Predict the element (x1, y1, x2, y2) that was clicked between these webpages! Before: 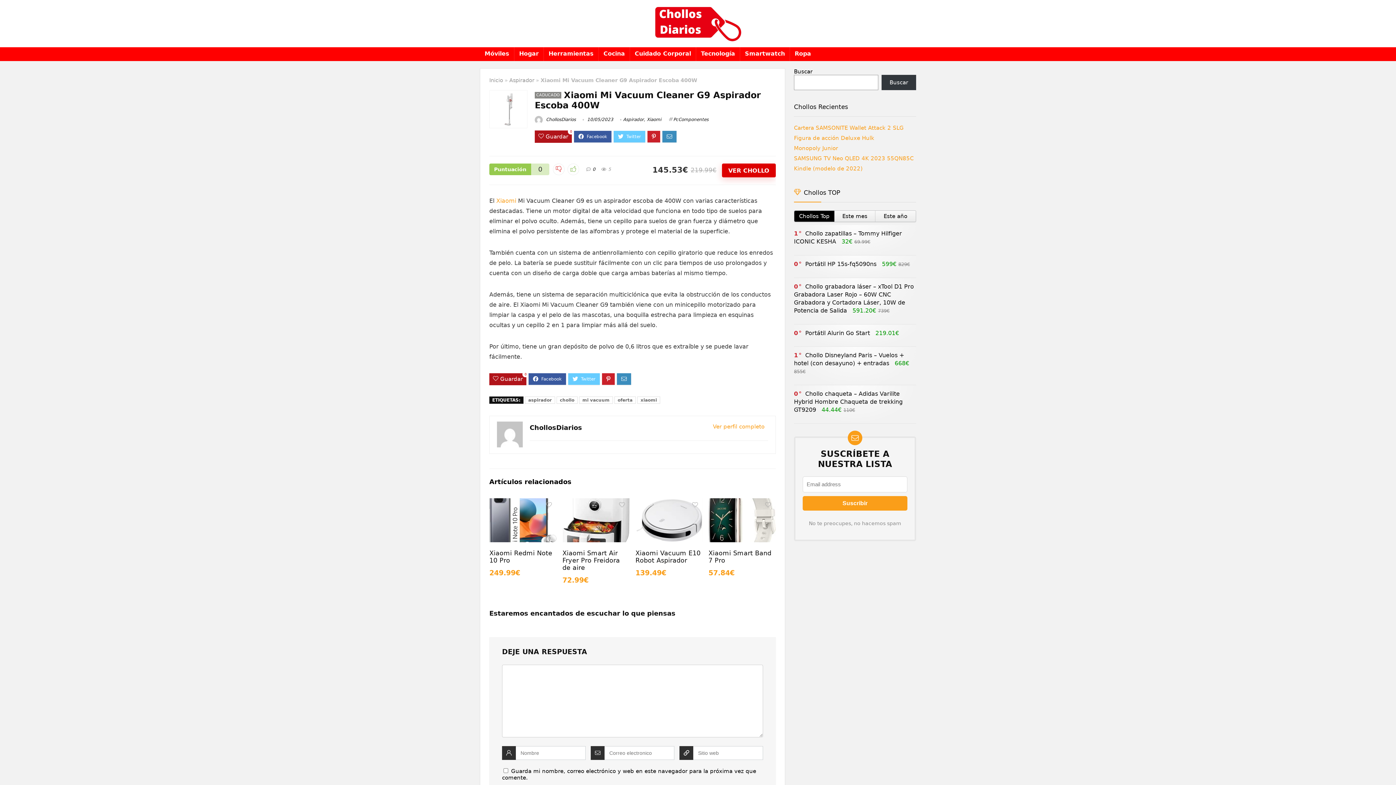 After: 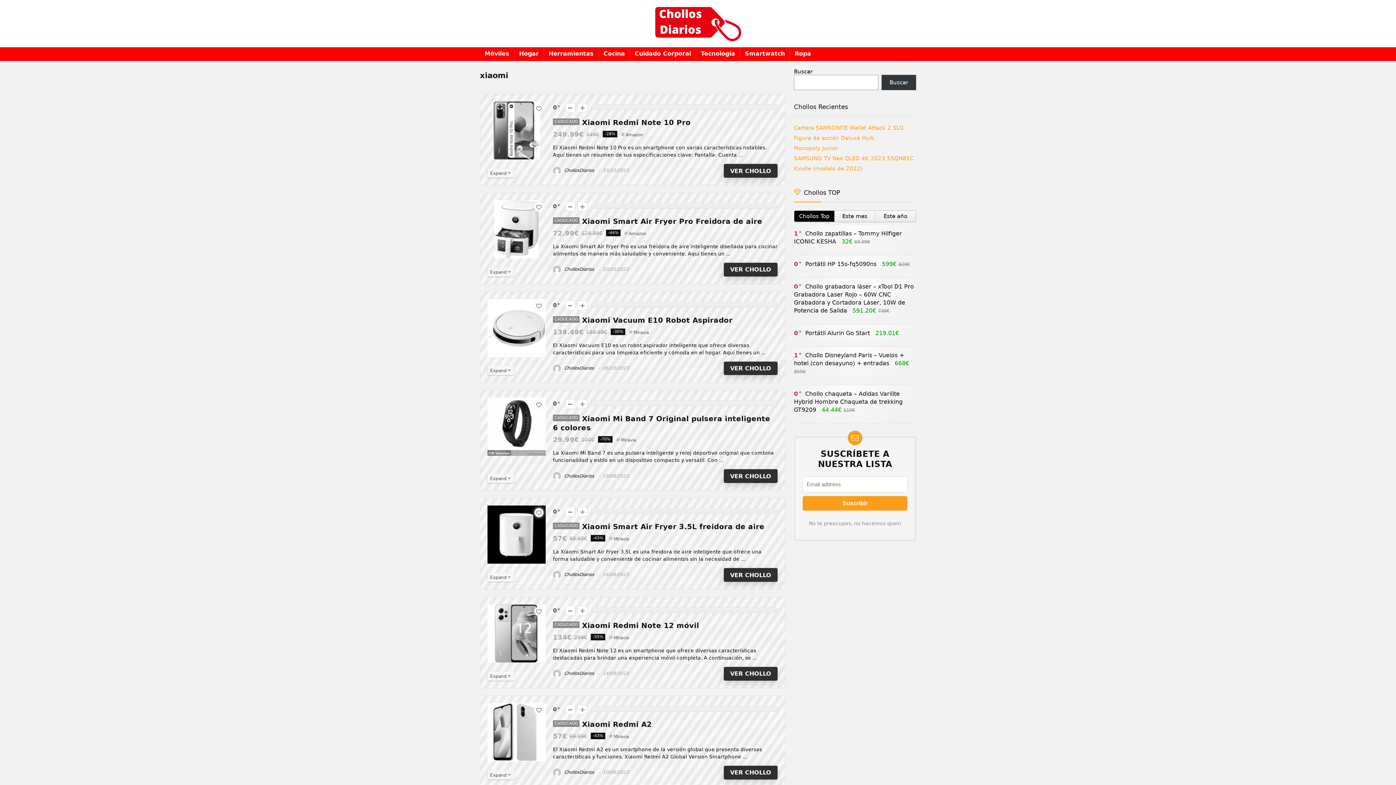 Action: label: xiaomi bbox: (637, 396, 660, 403)